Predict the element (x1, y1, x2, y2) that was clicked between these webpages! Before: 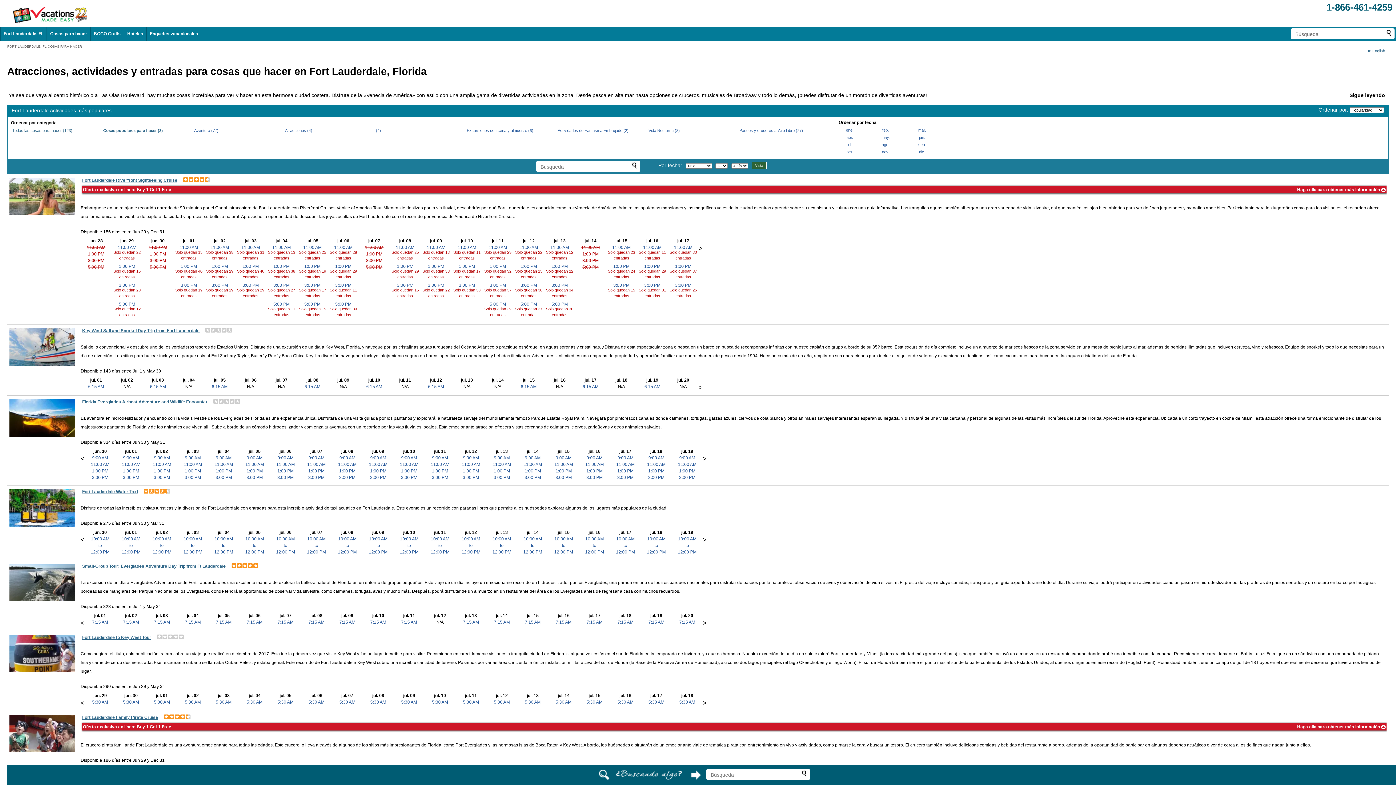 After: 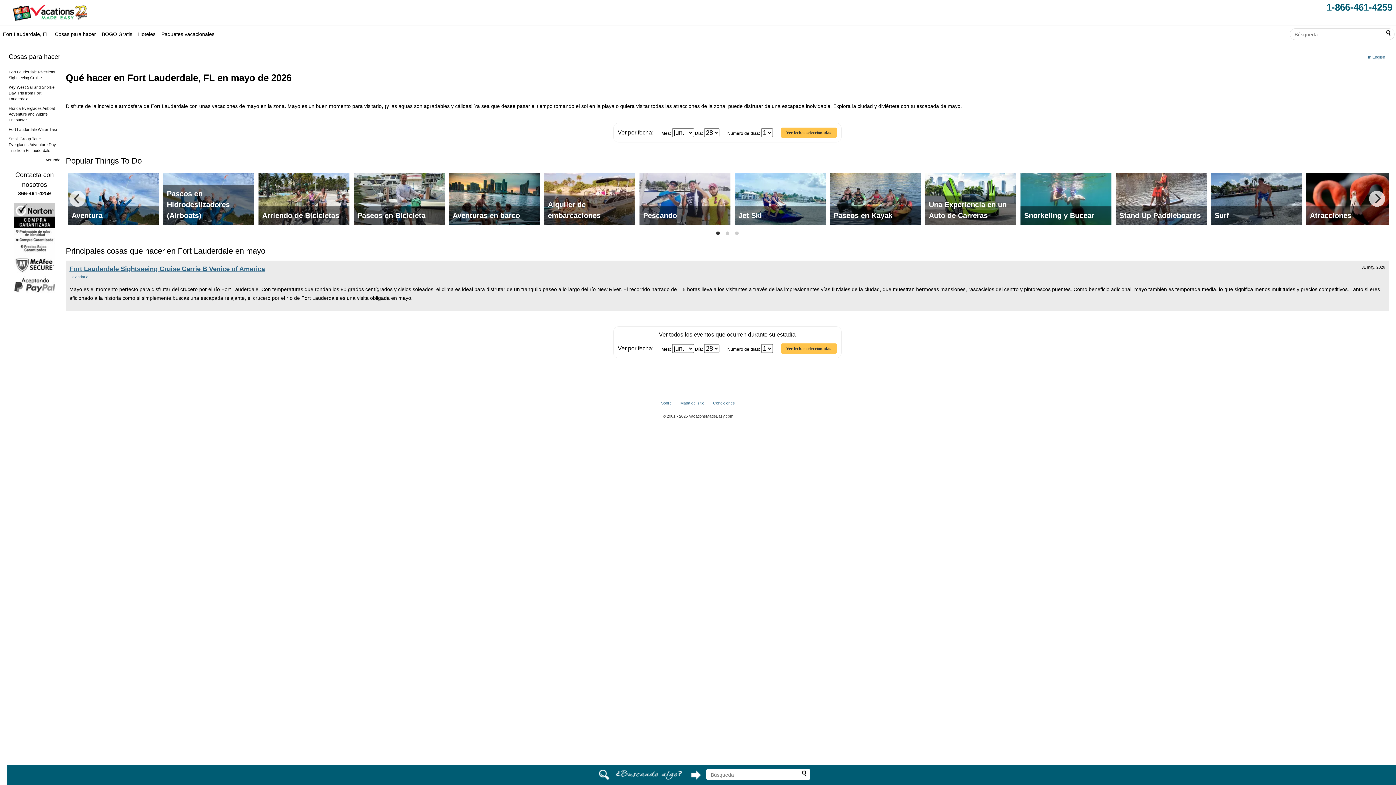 Action: bbox: (881, 135, 890, 139) label: may.